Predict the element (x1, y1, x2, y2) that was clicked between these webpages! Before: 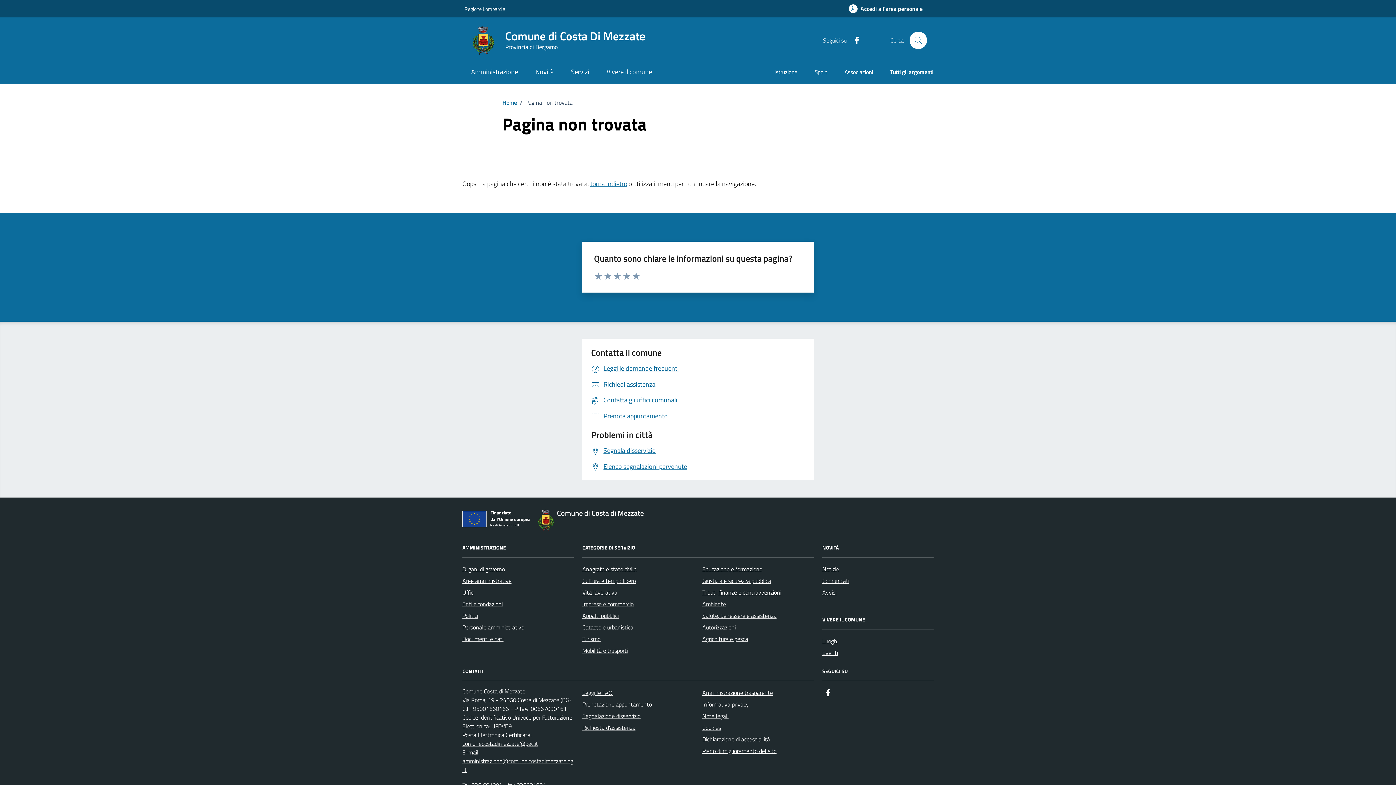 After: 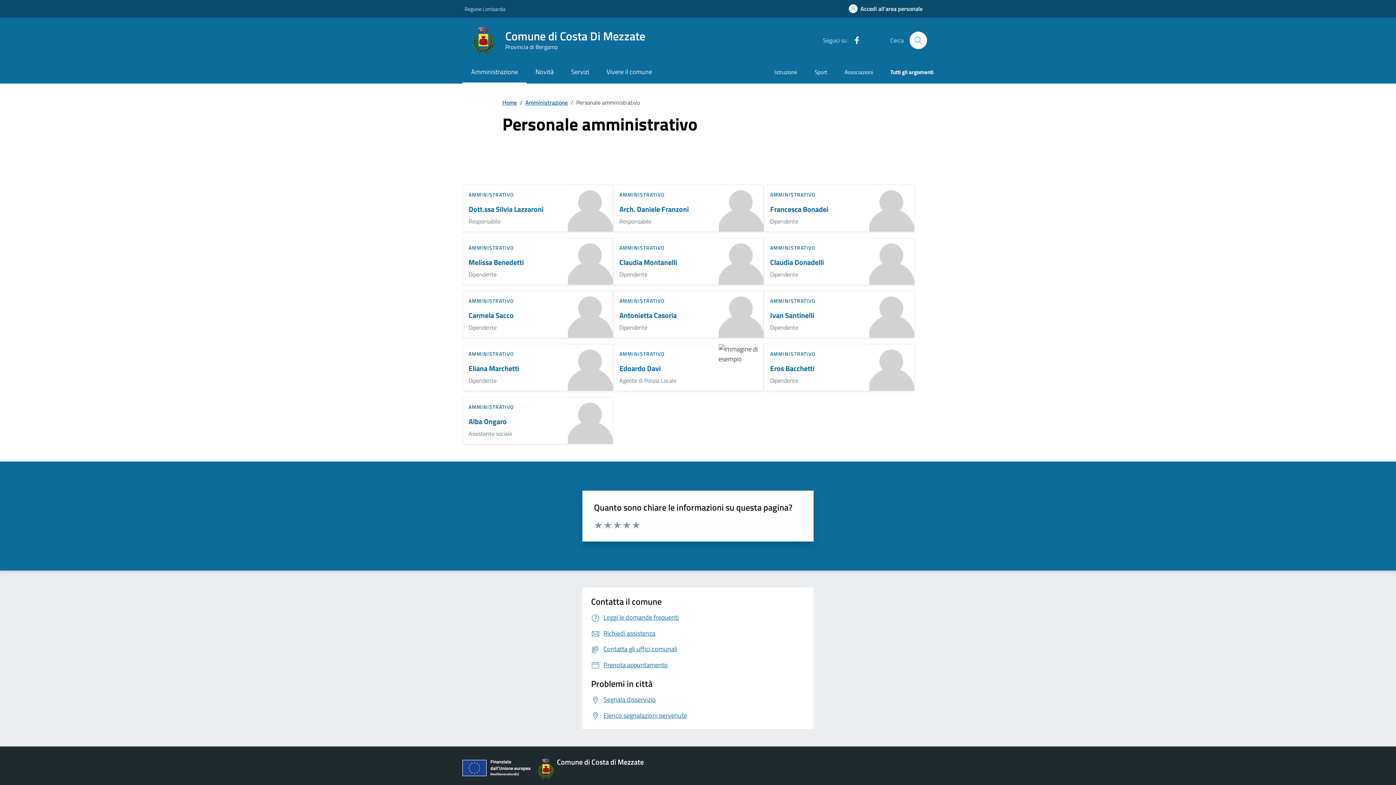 Action: bbox: (462, 621, 524, 633) label: Personale amministrativo